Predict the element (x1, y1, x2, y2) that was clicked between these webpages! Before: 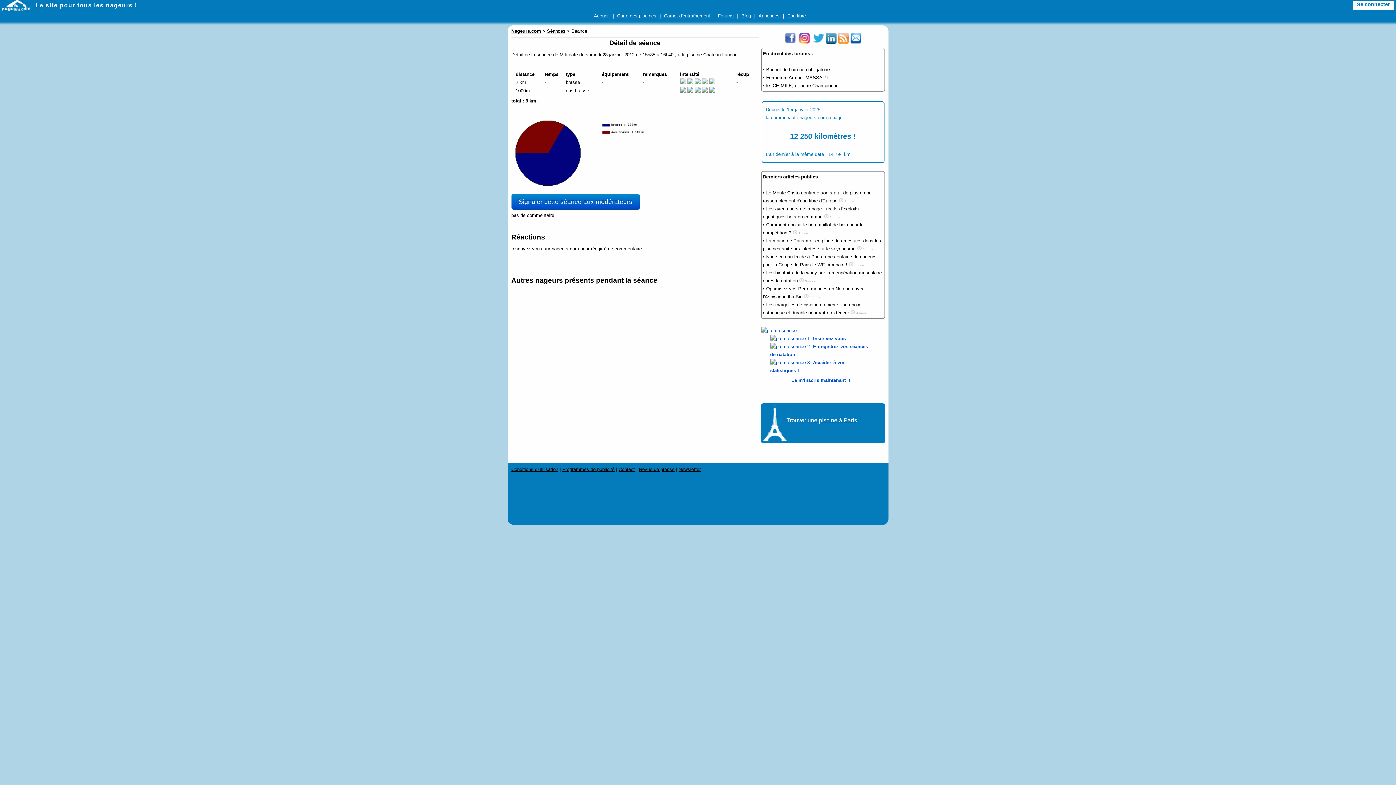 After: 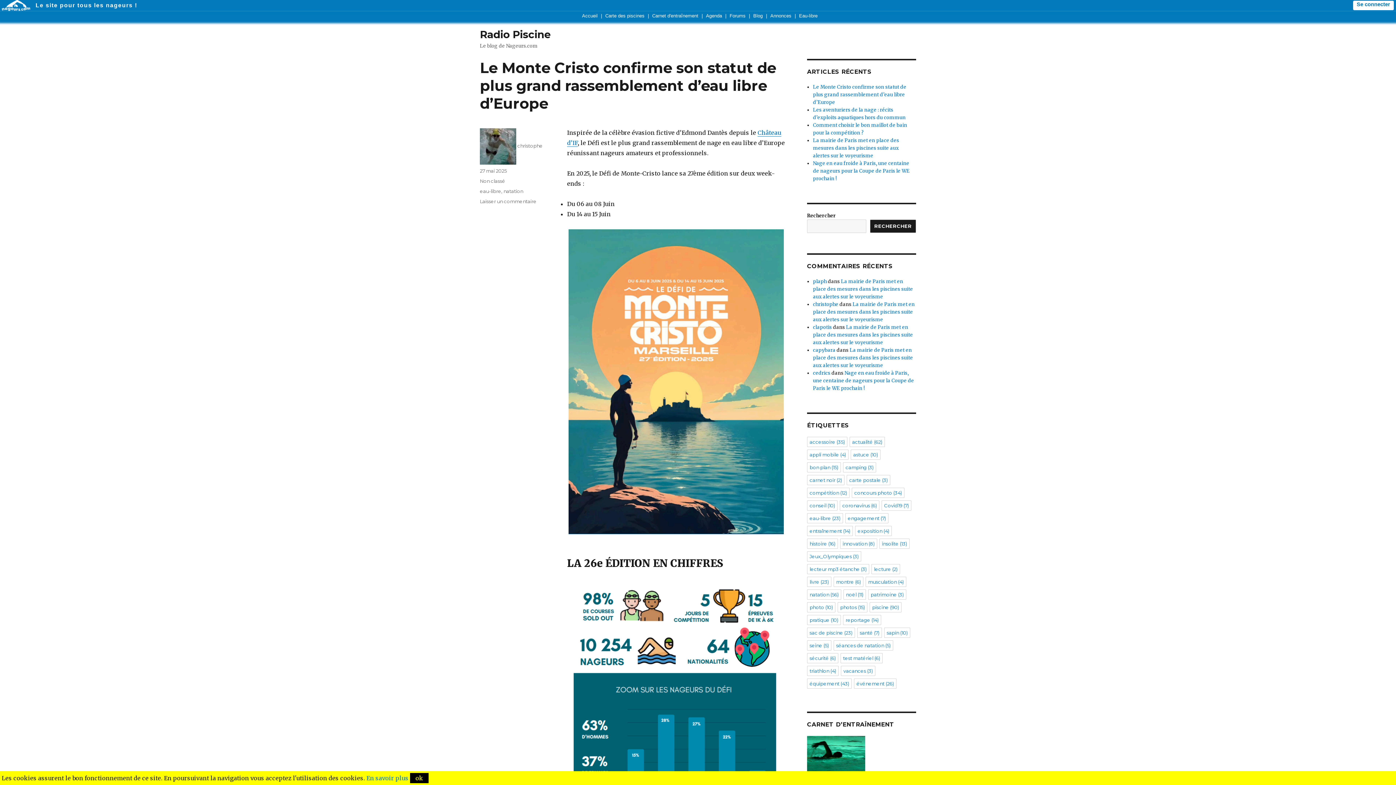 Action: label: Blog bbox: (739, 11, 752, 20)